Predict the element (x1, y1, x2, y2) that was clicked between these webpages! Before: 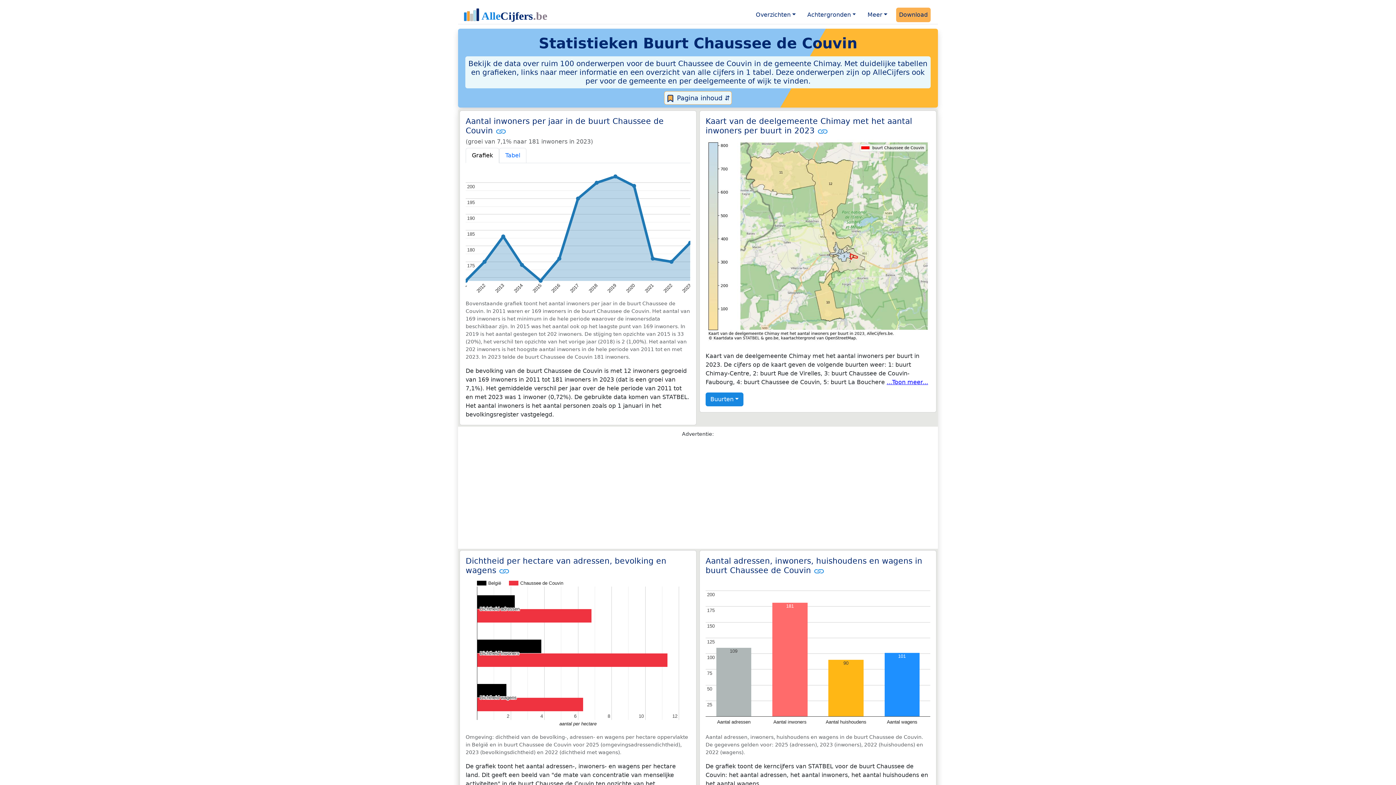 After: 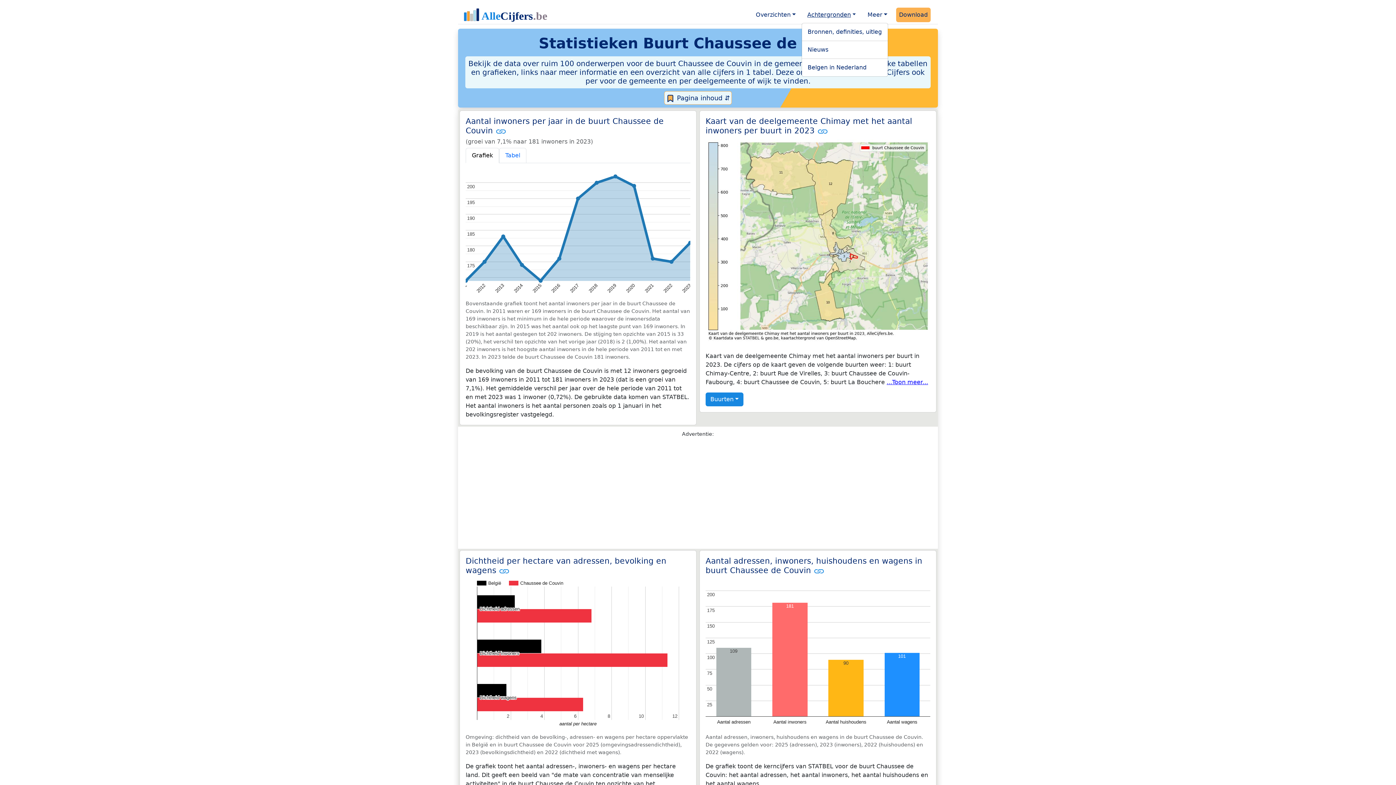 Action: bbox: (804, 7, 859, 22) label: Achtergronden